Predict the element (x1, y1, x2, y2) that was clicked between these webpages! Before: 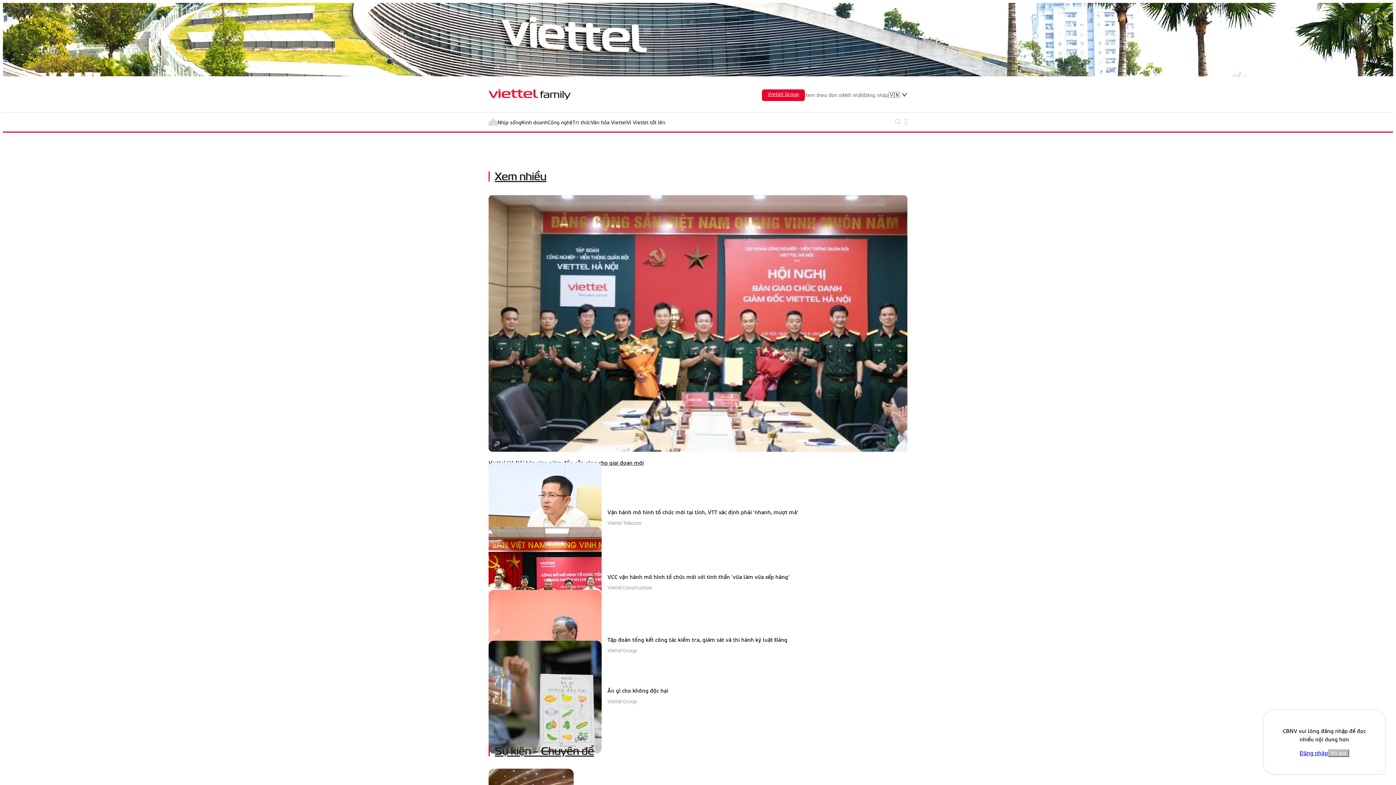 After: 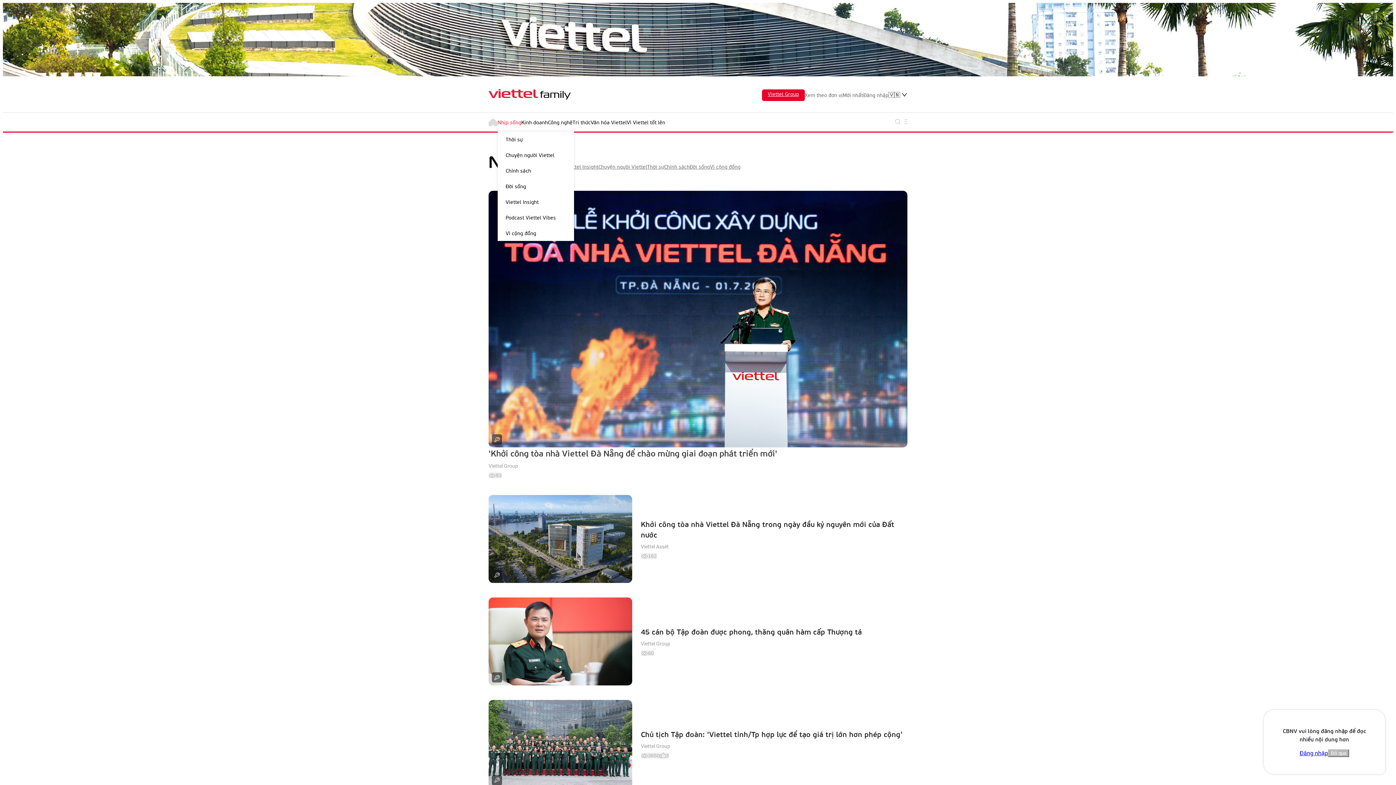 Action: label: Nhịp sống bbox: (497, 112, 521, 131)